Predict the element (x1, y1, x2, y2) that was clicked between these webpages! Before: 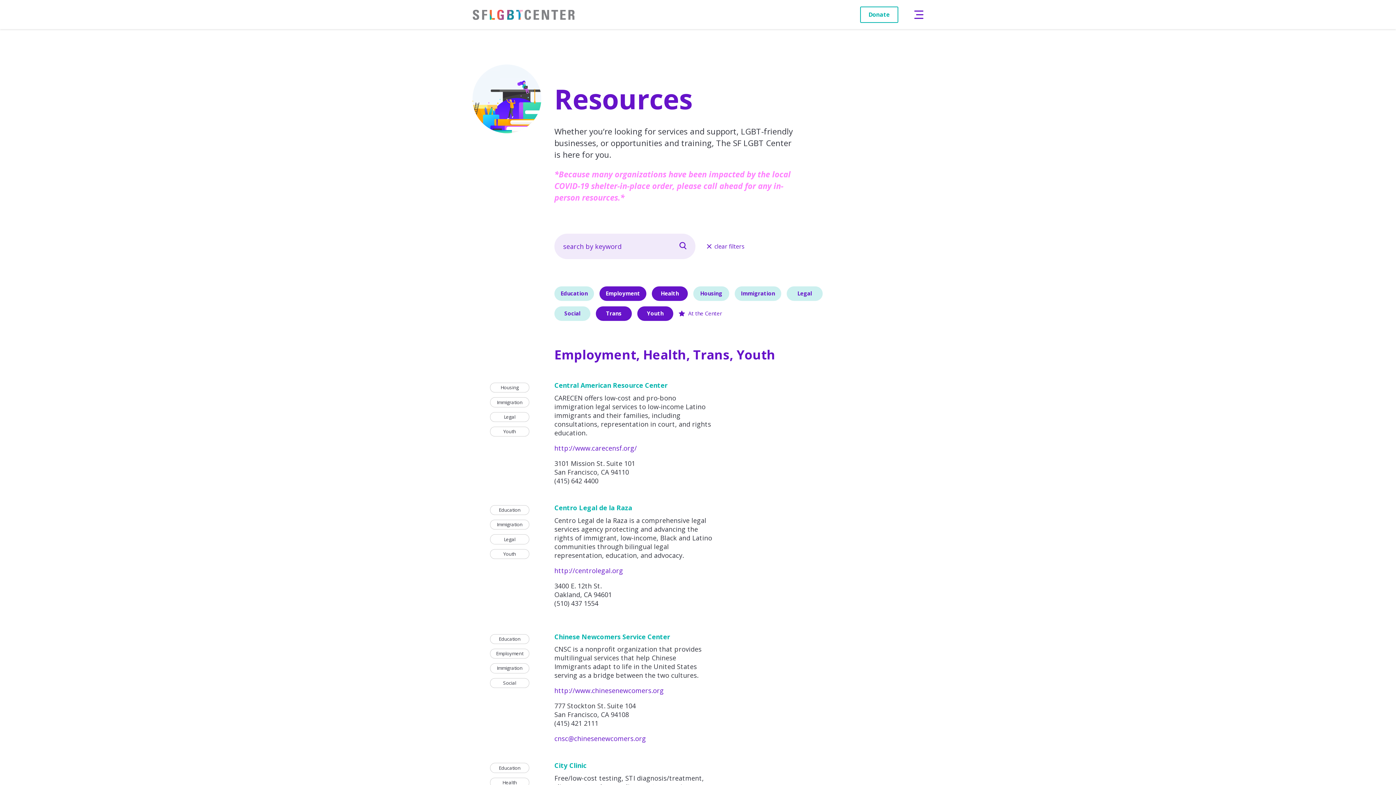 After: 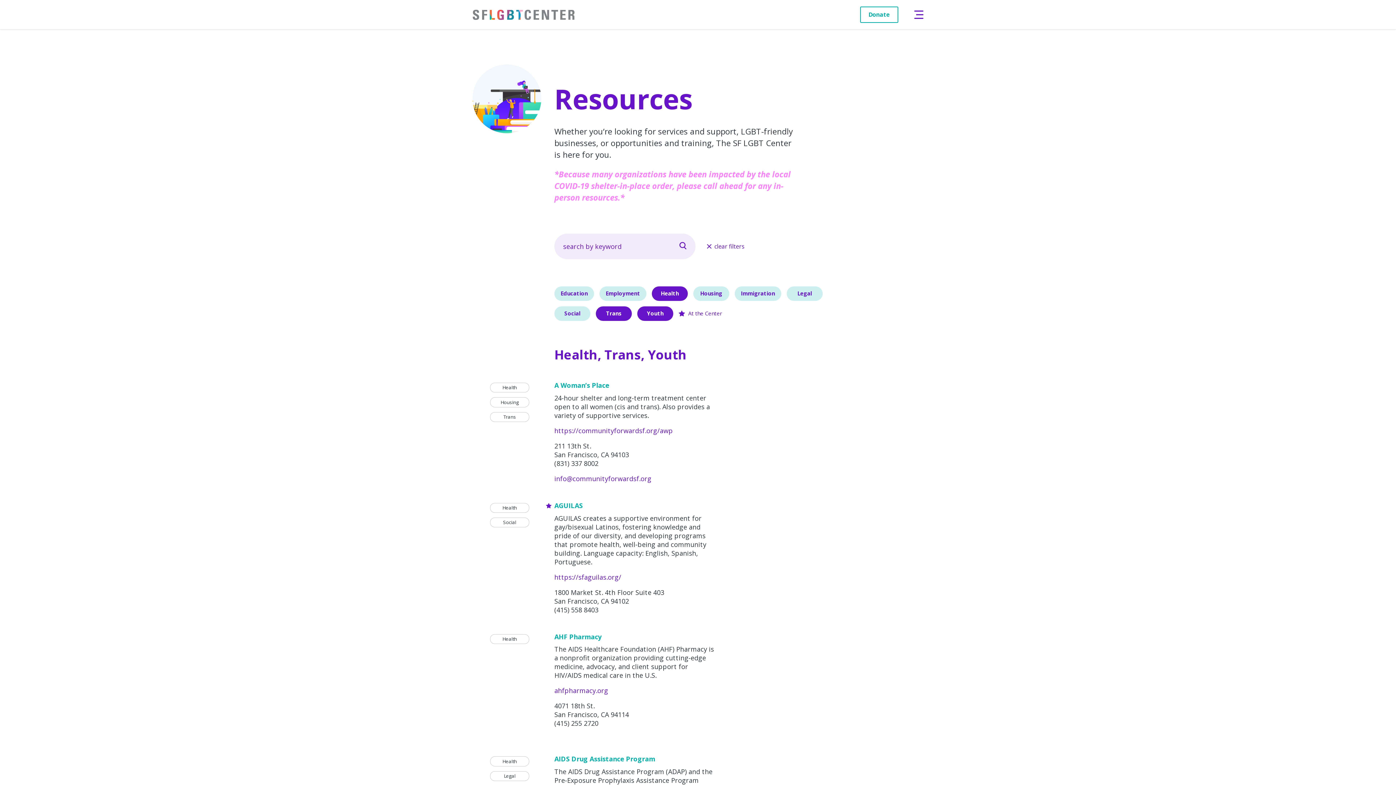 Action: bbox: (599, 286, 646, 301) label: Employment